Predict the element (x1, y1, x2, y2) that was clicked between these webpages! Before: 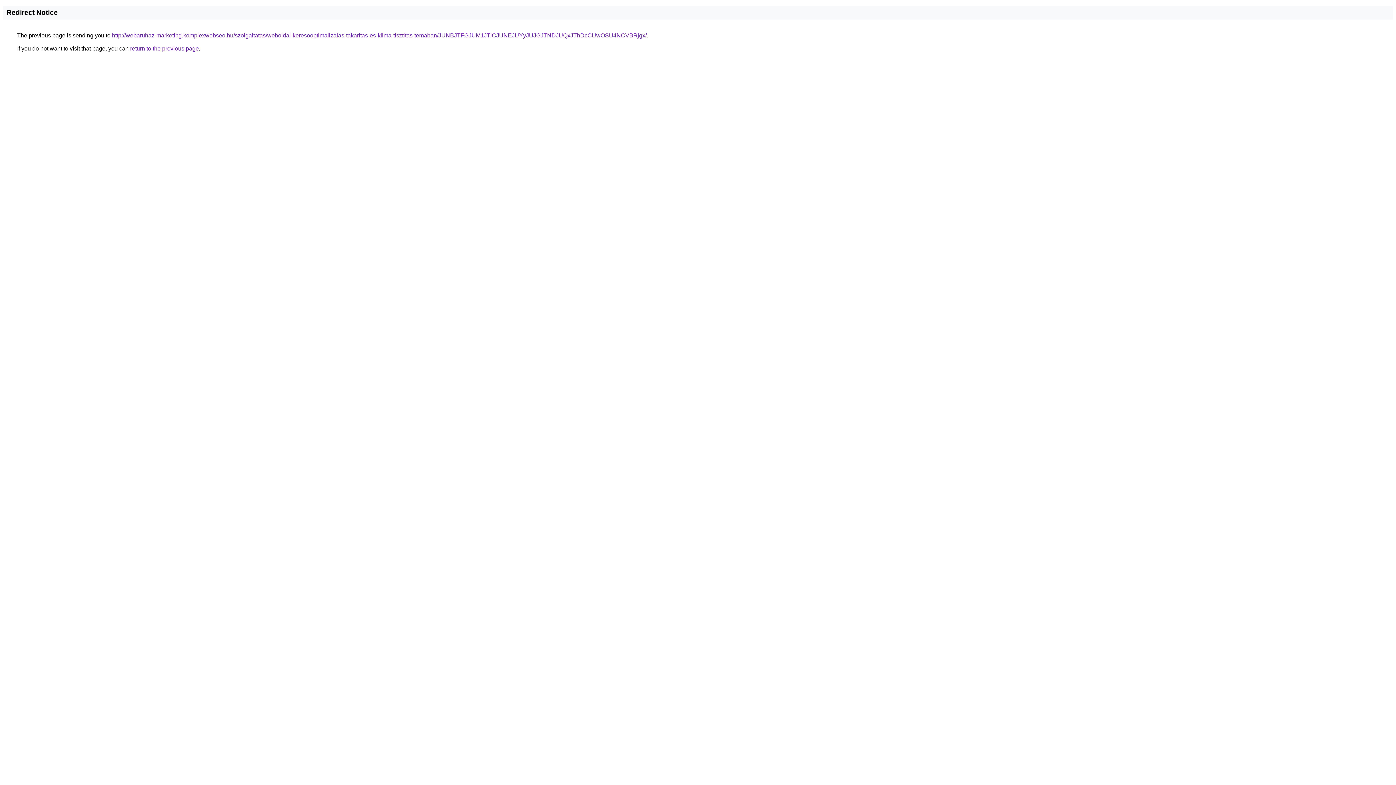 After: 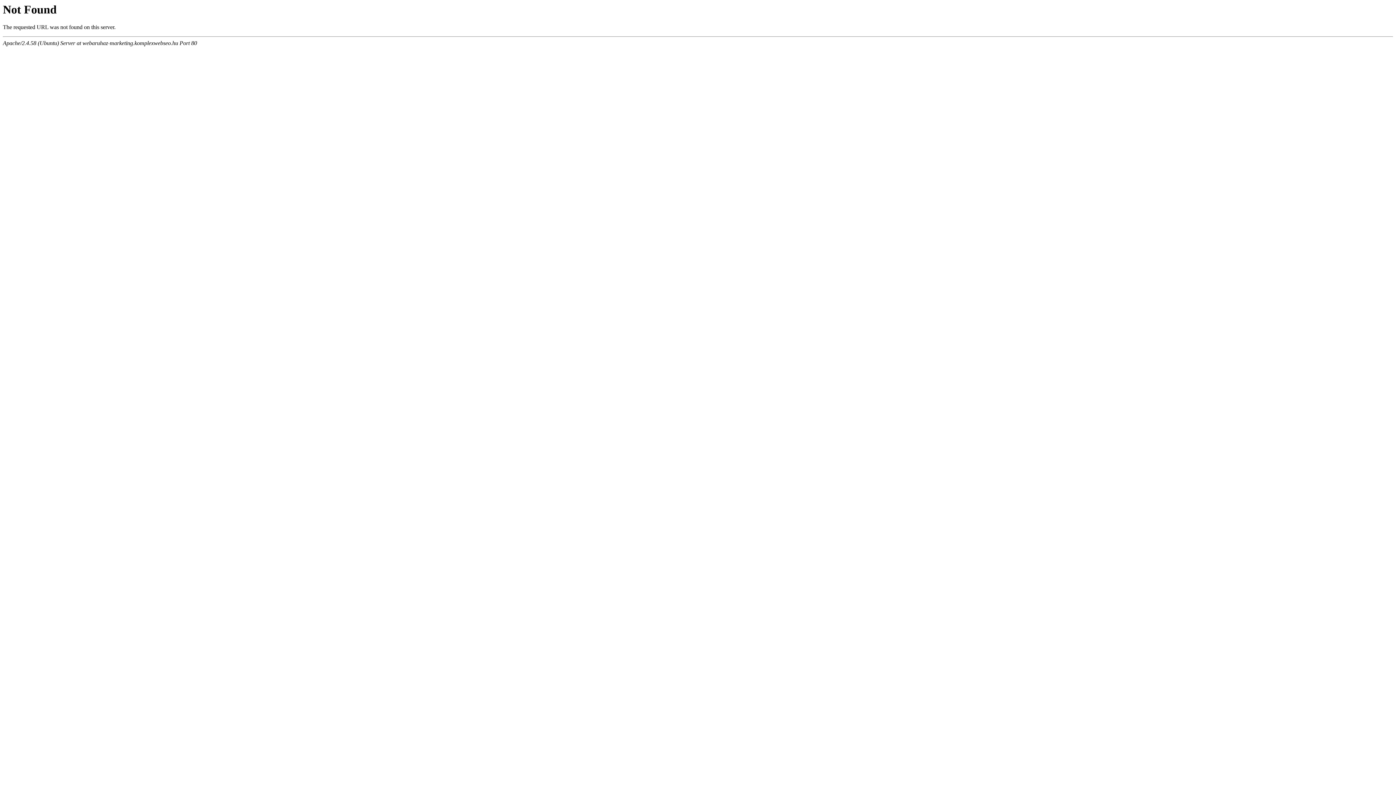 Action: label: http://webaruhaz-marketing.komplexwebseo.hu/szolgaltatas/weboldal-keresooptimalizalas-takaritas-es-klima-tisztitas-temaban/JUNBJTFGJUM1JTlCJUNEJUYyJUJGJTNDJUQxJThDcCUwOSU4NCVBRjgx/ bbox: (112, 32, 646, 38)